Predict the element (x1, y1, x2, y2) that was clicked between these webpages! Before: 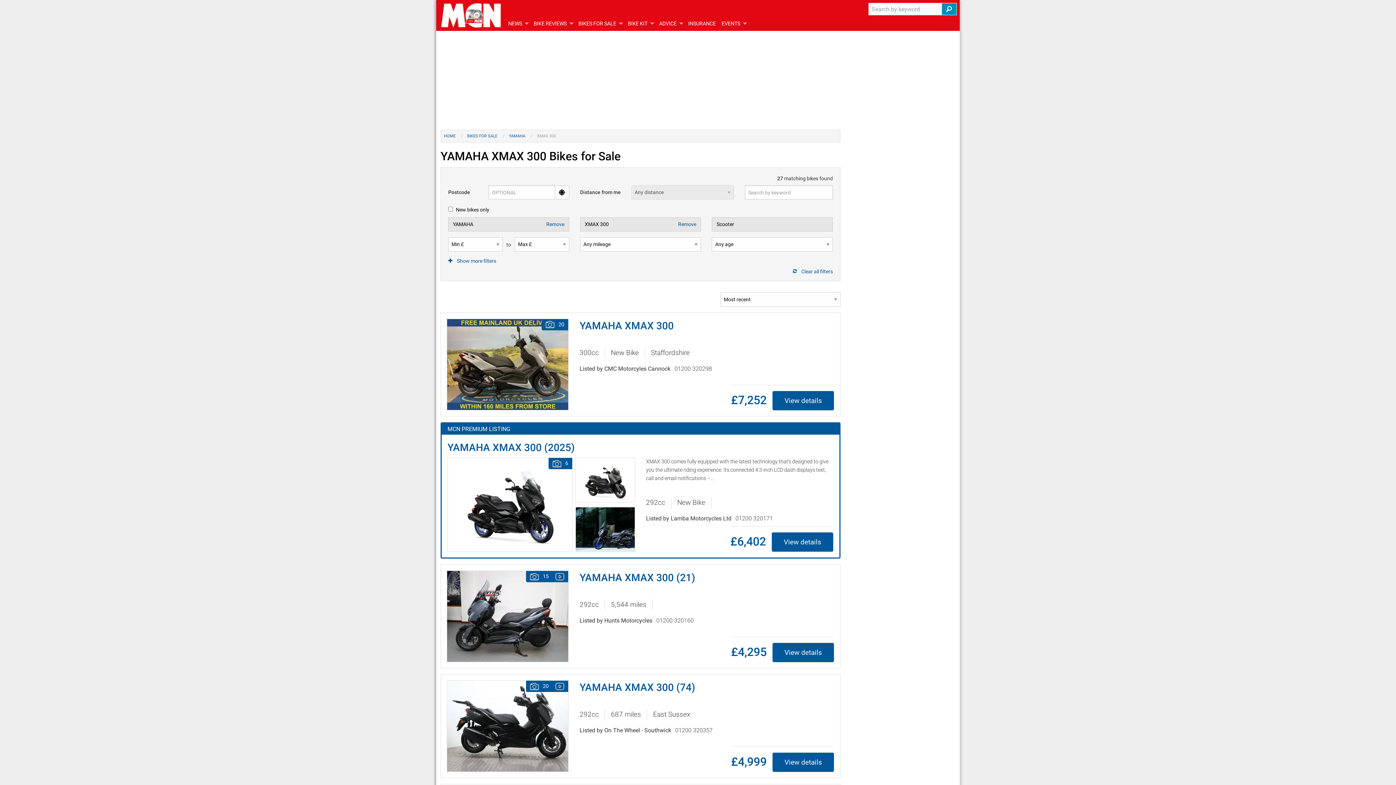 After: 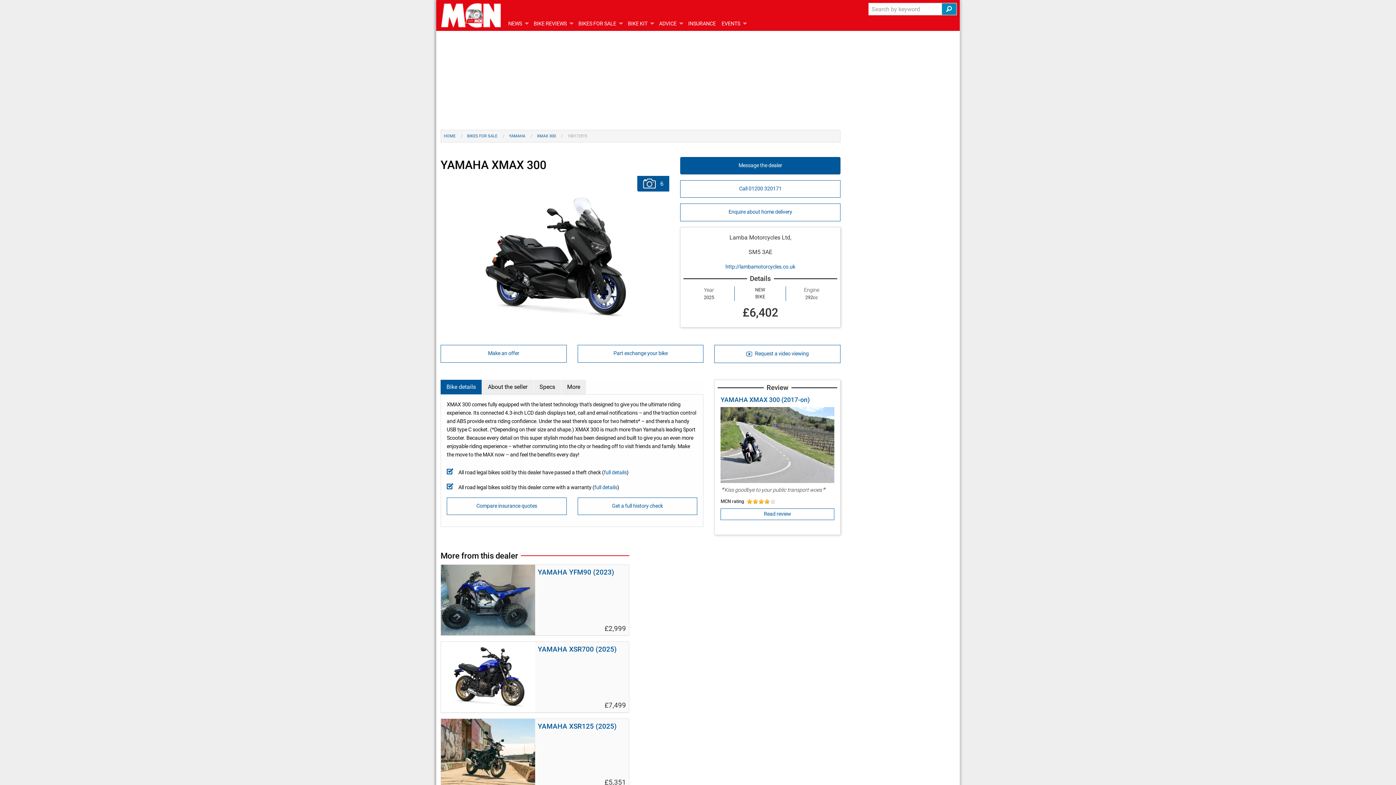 Action: bbox: (575, 457, 635, 505)